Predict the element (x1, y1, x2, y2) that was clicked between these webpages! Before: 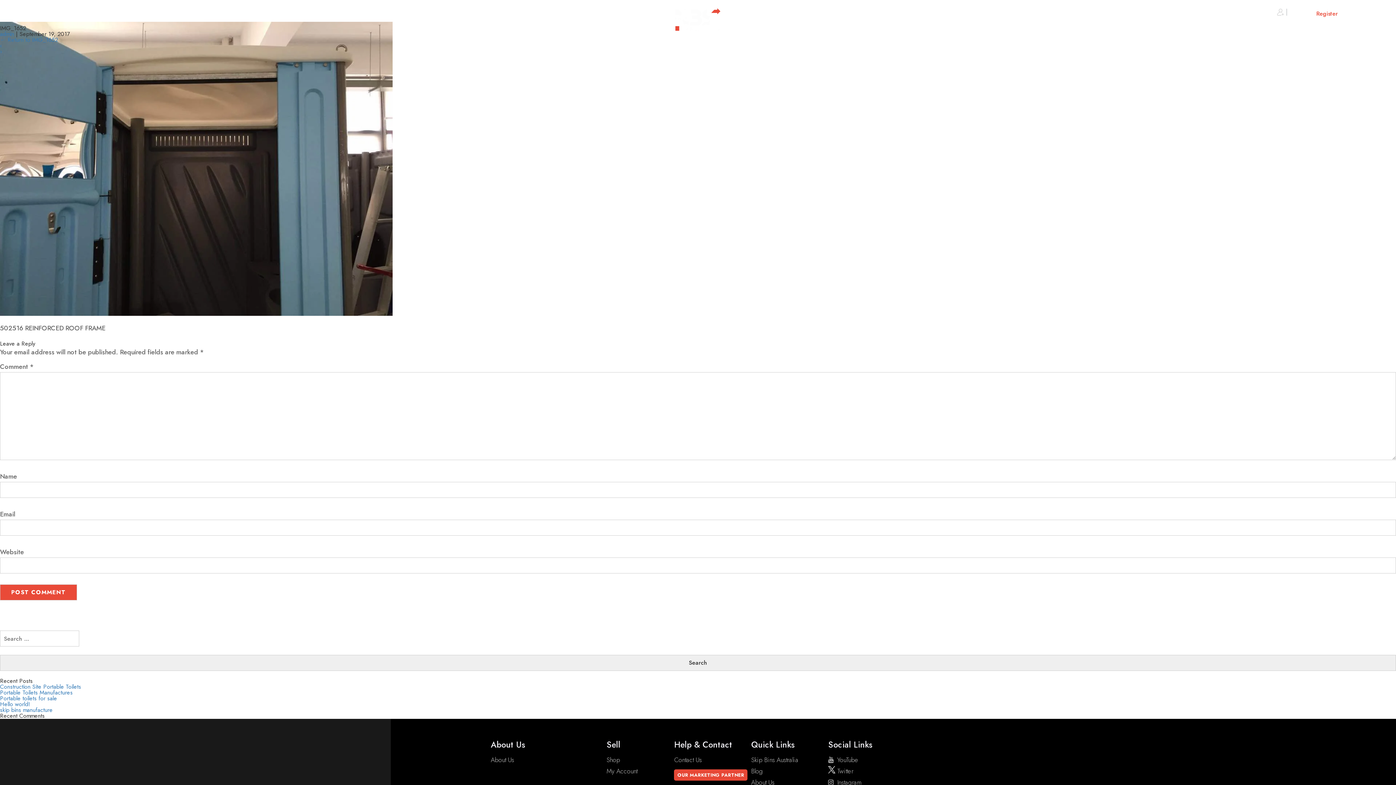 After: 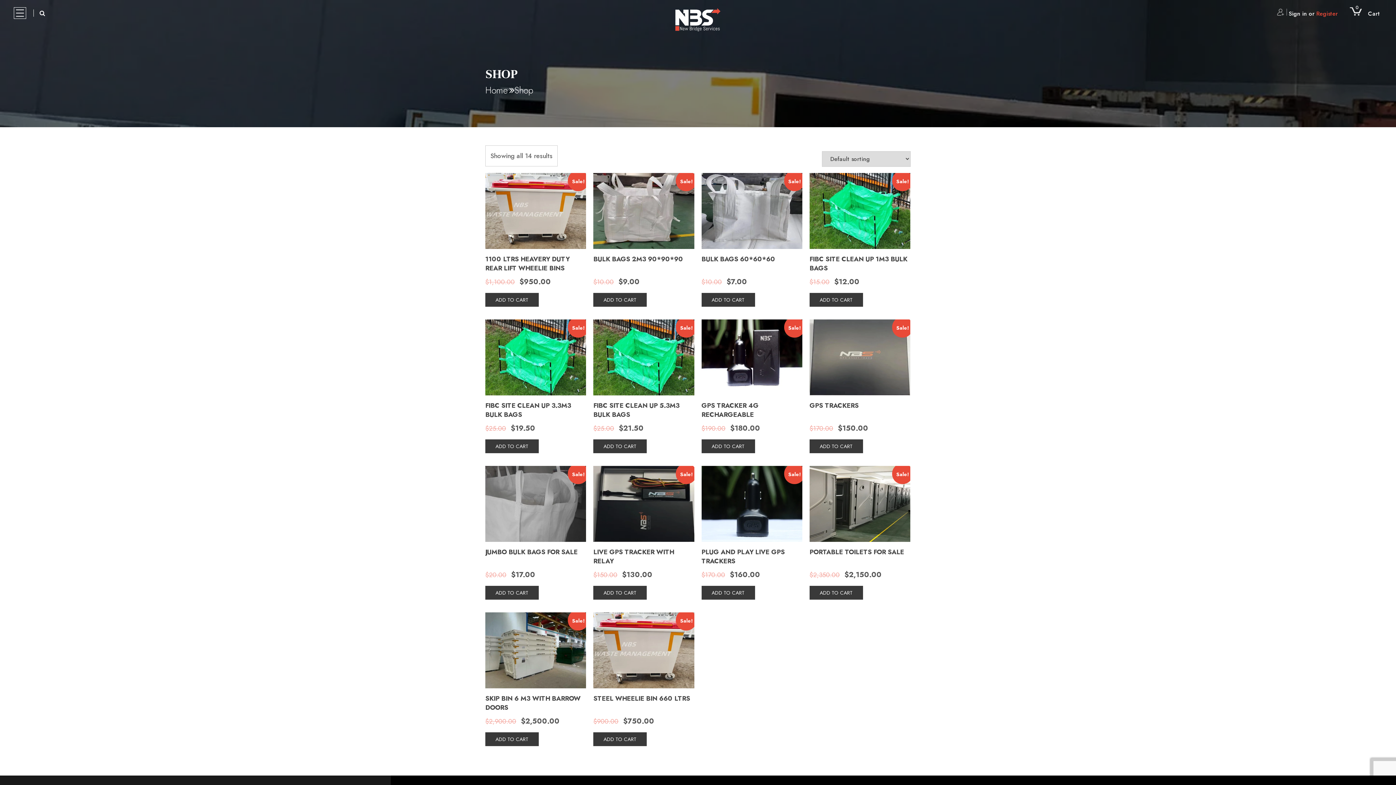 Action: bbox: (606, 755, 620, 765) label: Shop